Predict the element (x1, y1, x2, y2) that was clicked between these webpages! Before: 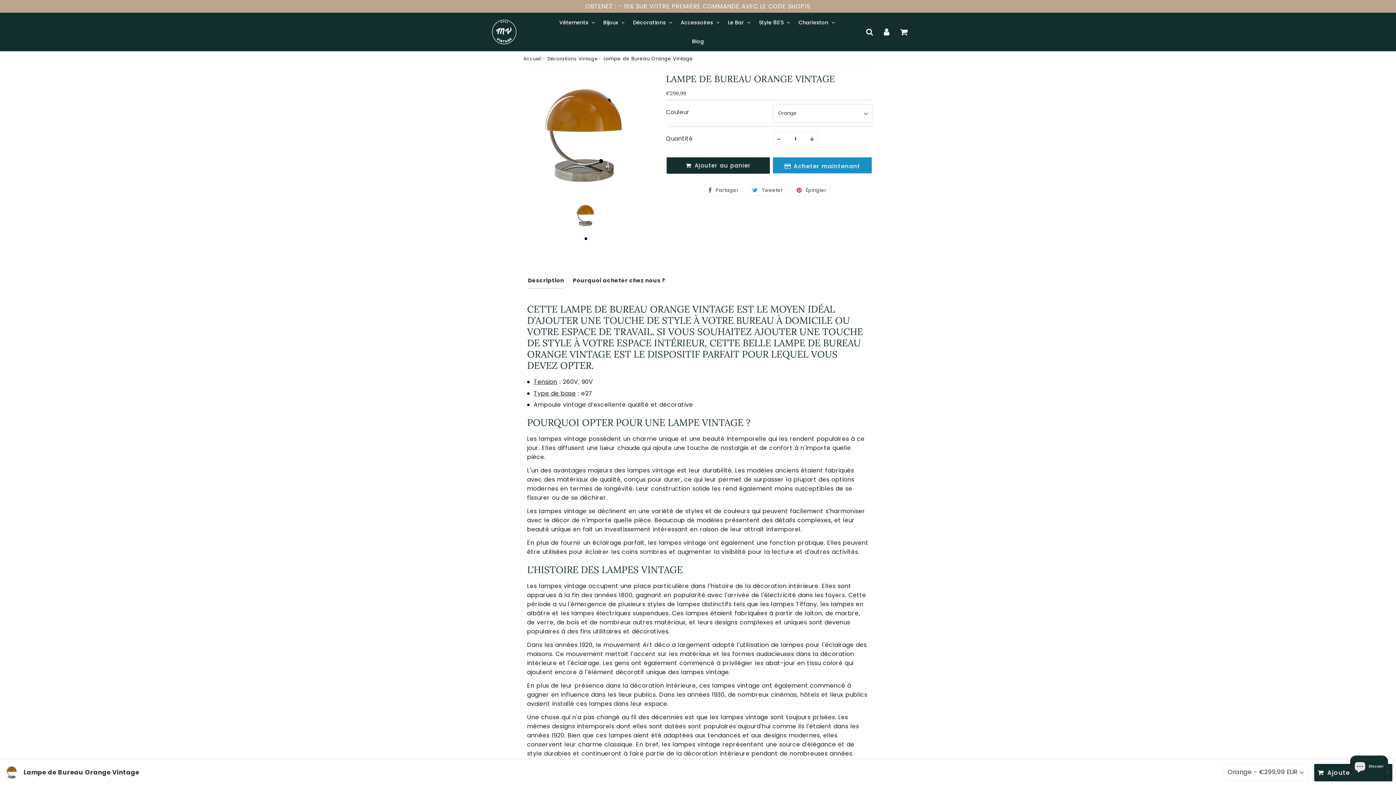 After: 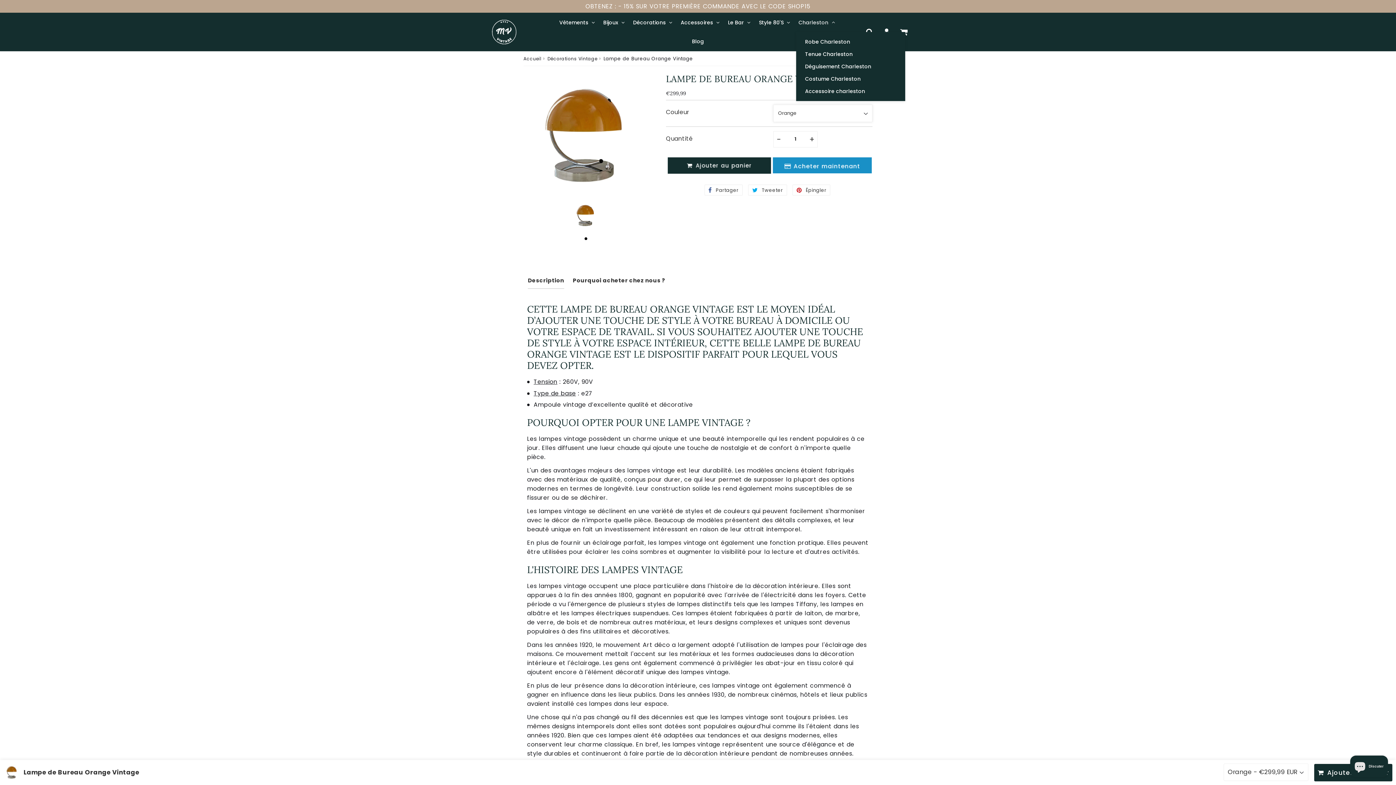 Action: bbox: (796, 13, 839, 32) label: Charleston 